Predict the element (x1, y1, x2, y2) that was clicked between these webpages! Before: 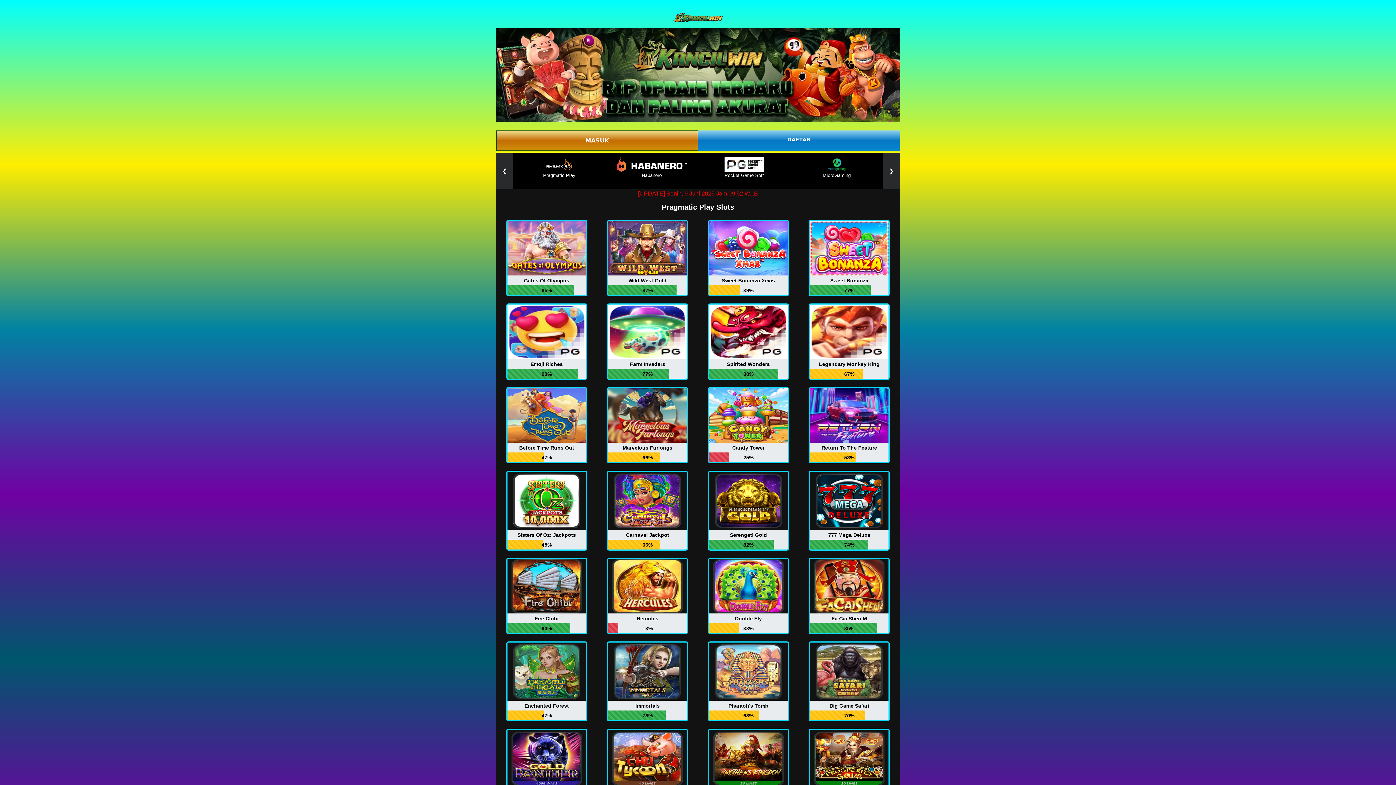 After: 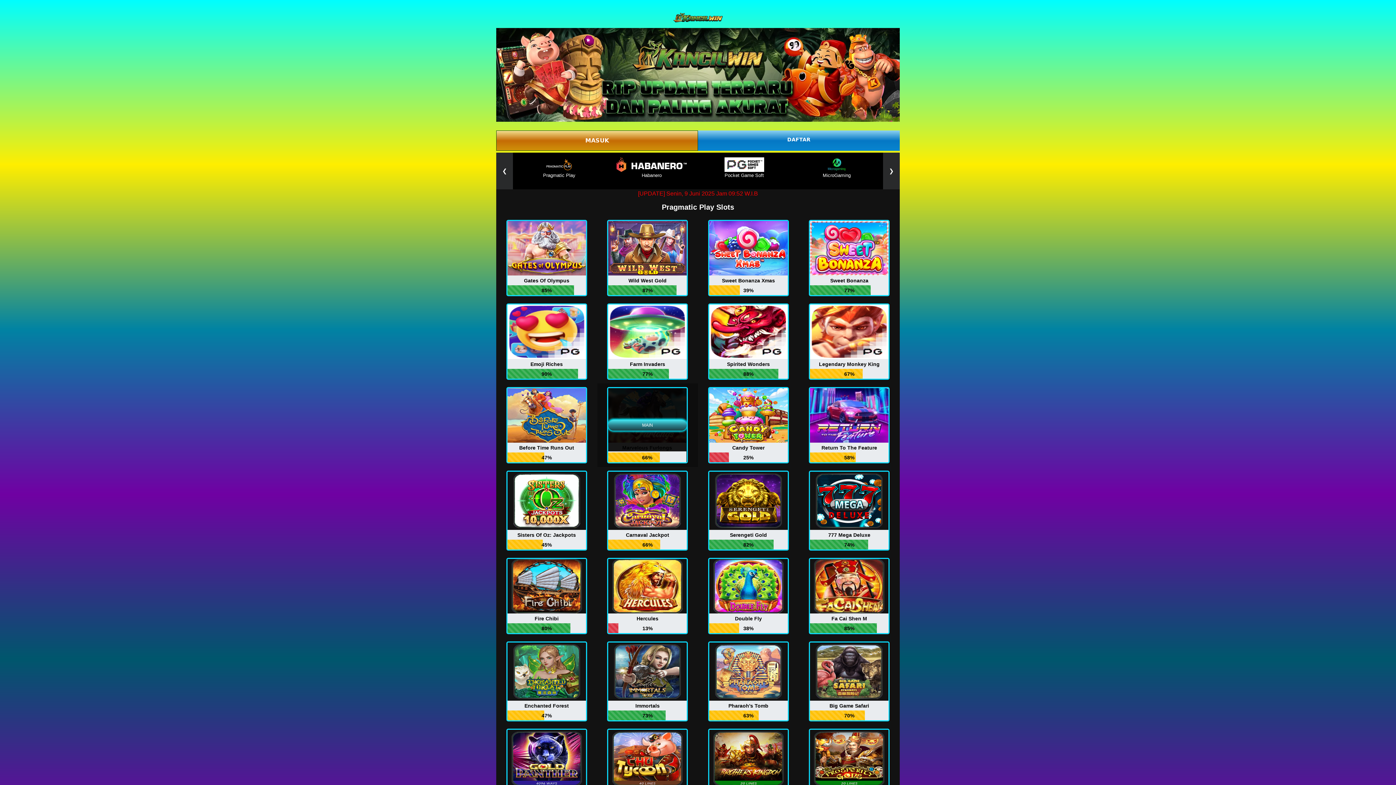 Action: bbox: (608, 419, 687, 430) label: MAIN